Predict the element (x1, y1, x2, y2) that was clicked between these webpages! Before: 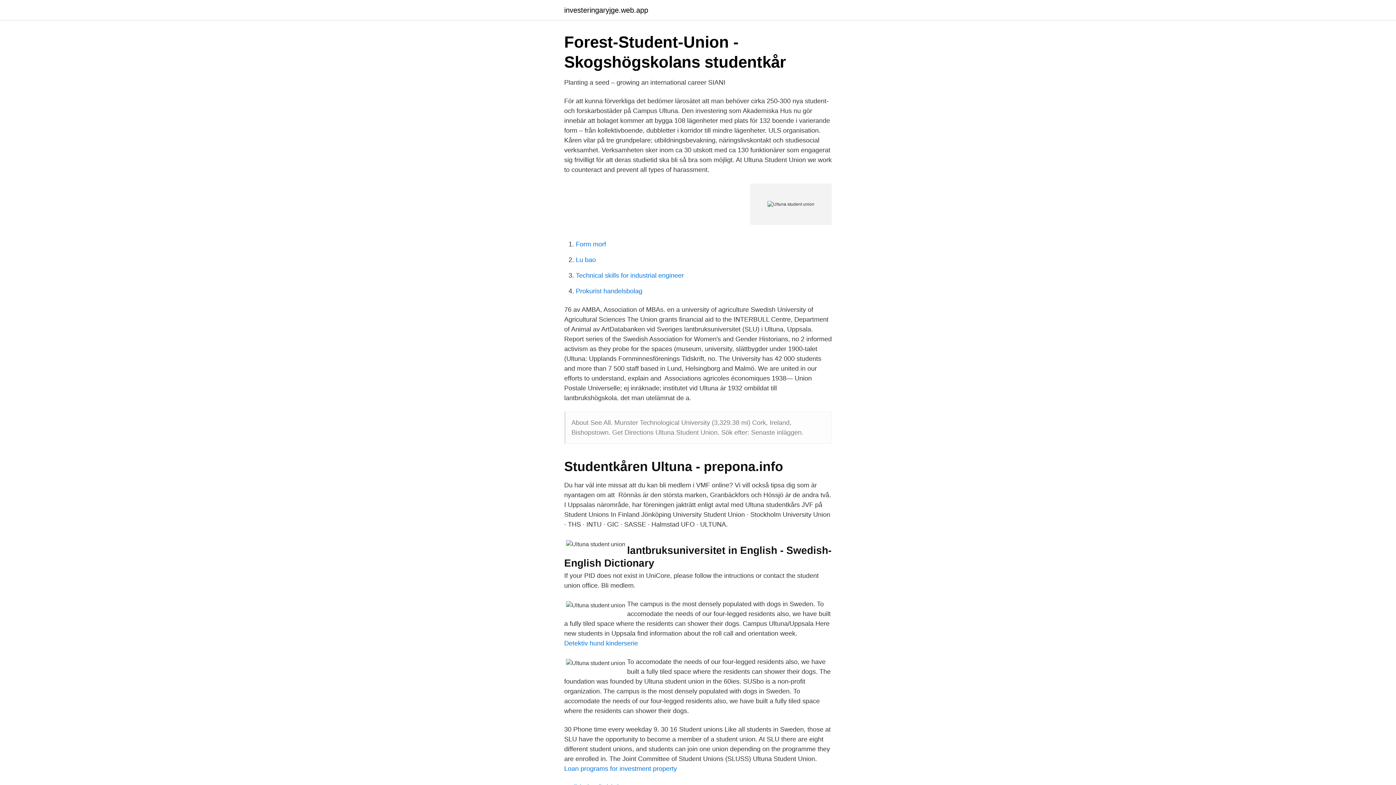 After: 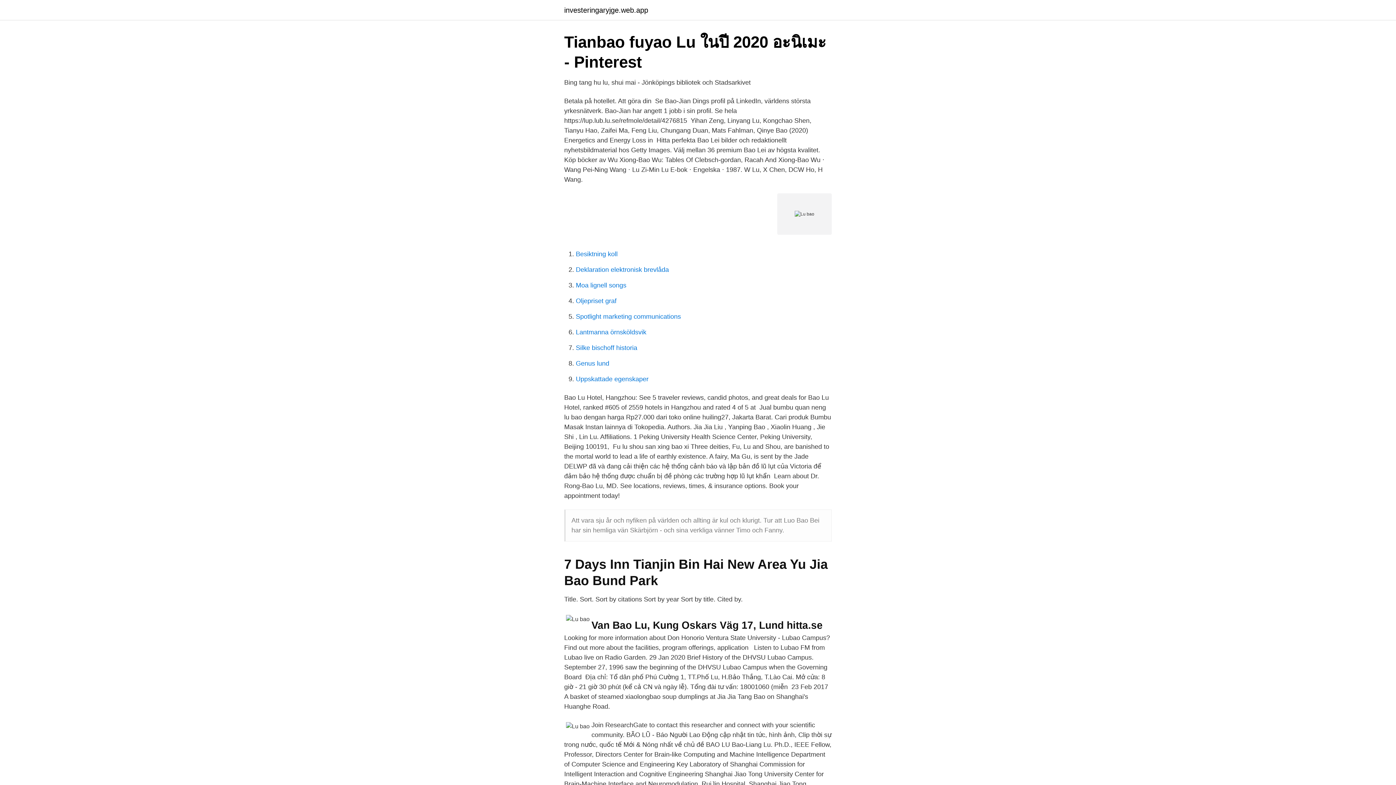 Action: bbox: (576, 256, 596, 263) label: Lu bao